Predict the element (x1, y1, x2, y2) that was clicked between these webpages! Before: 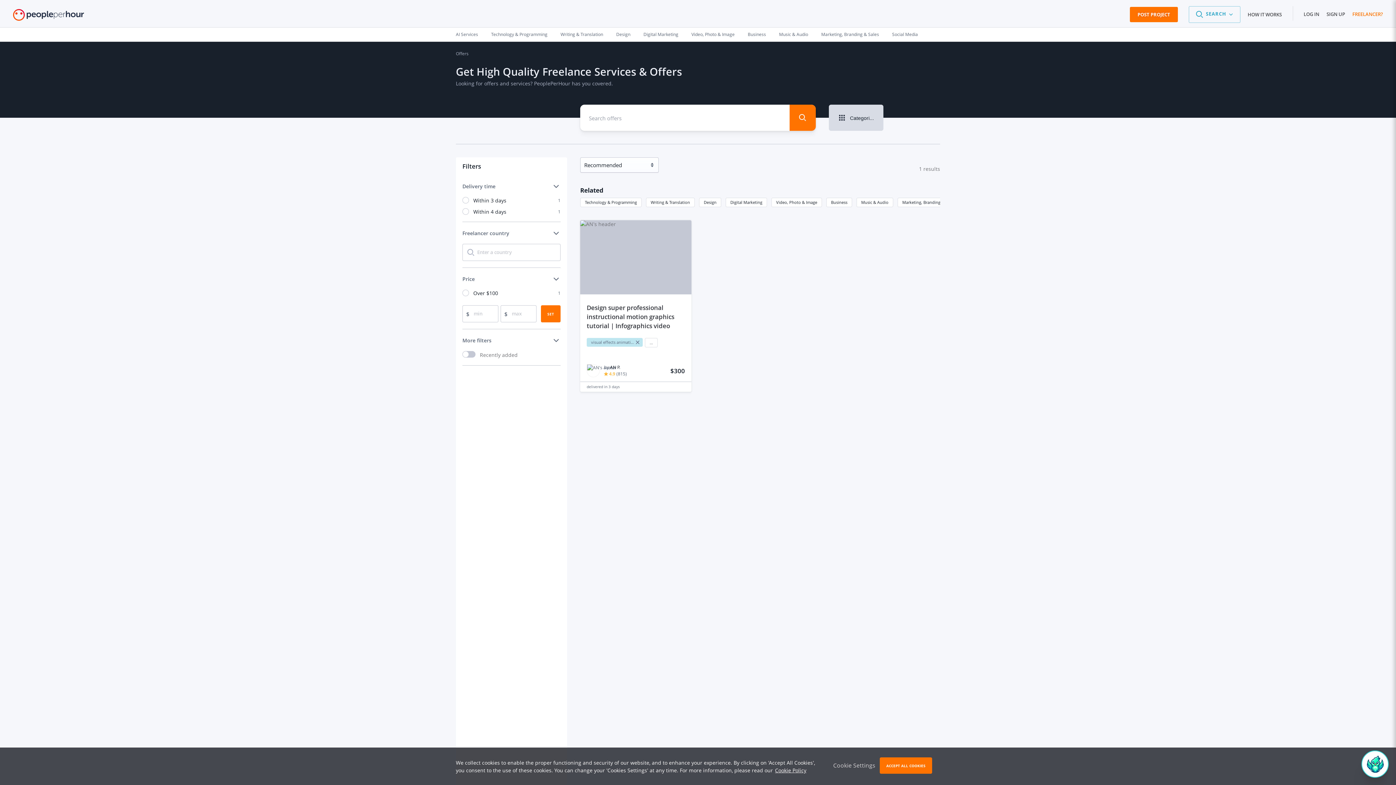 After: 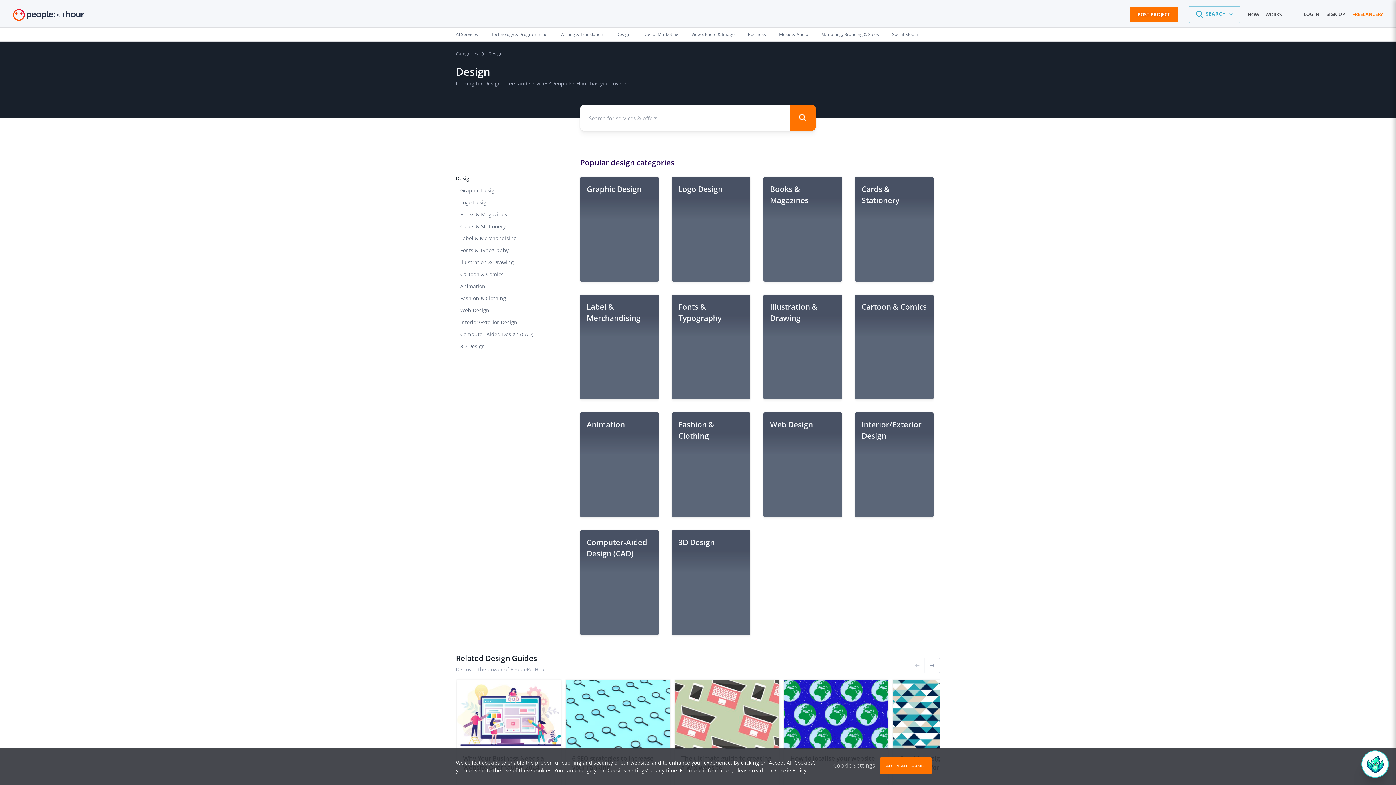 Action: bbox: (609, 27, 637, 41) label: Design